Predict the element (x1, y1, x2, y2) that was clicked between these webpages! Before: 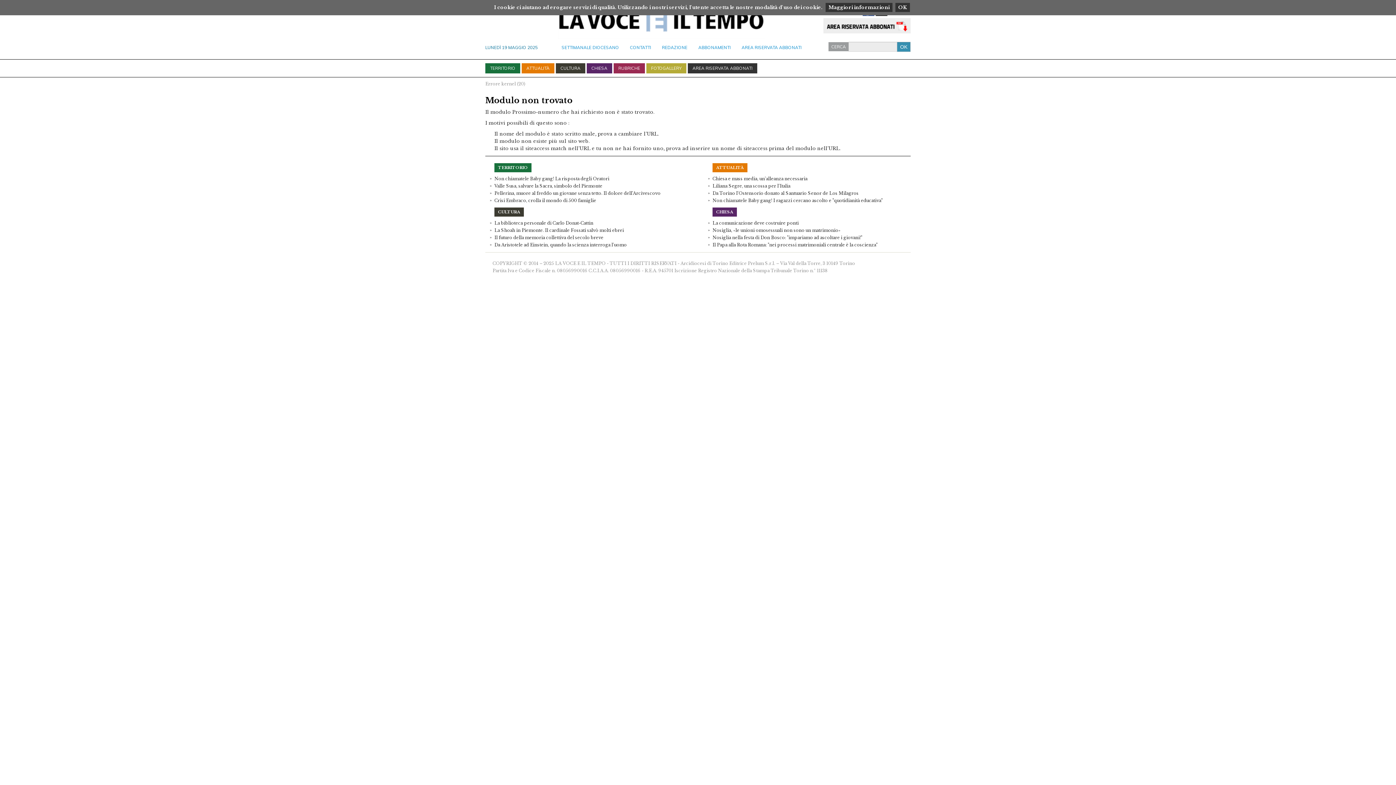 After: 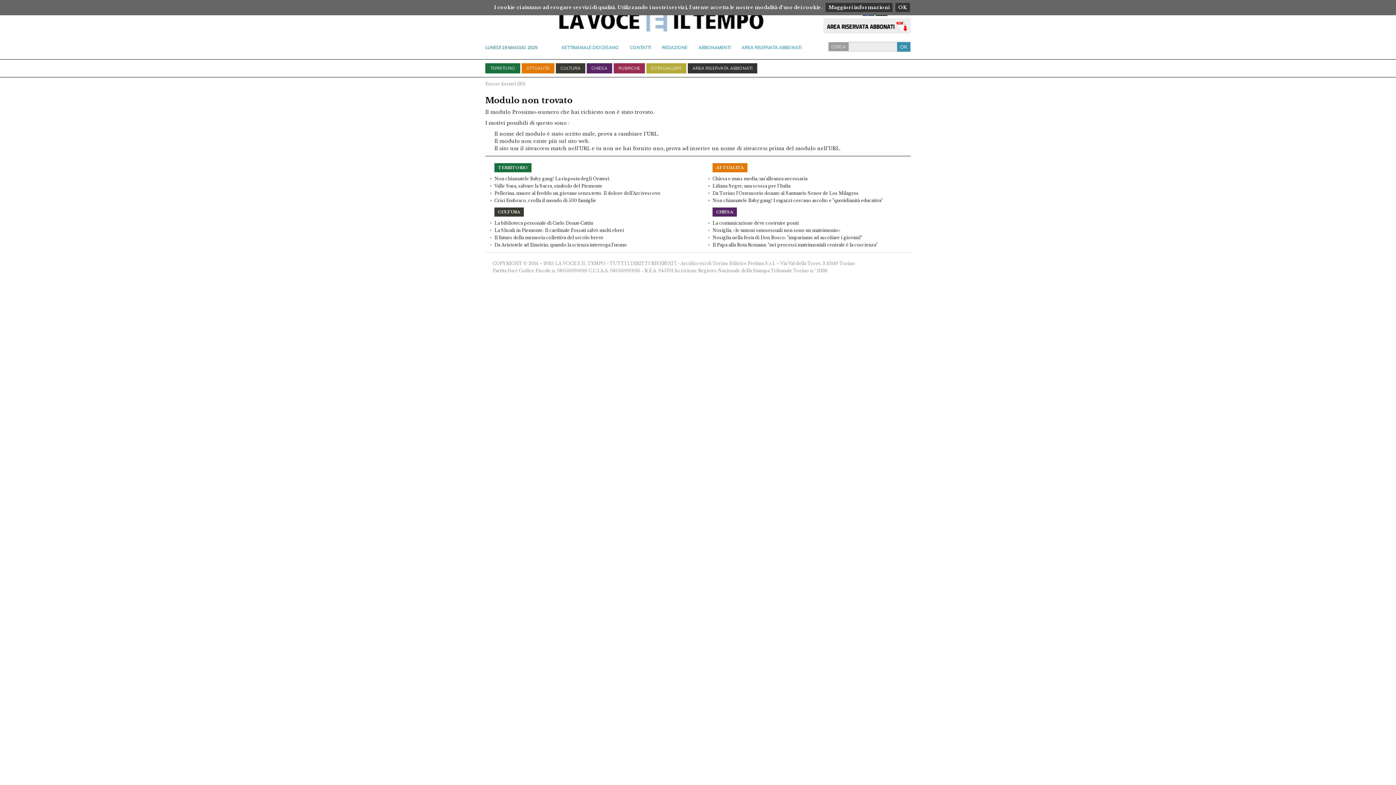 Action: bbox: (825, 2, 892, 12) label: Maggiori informazioni